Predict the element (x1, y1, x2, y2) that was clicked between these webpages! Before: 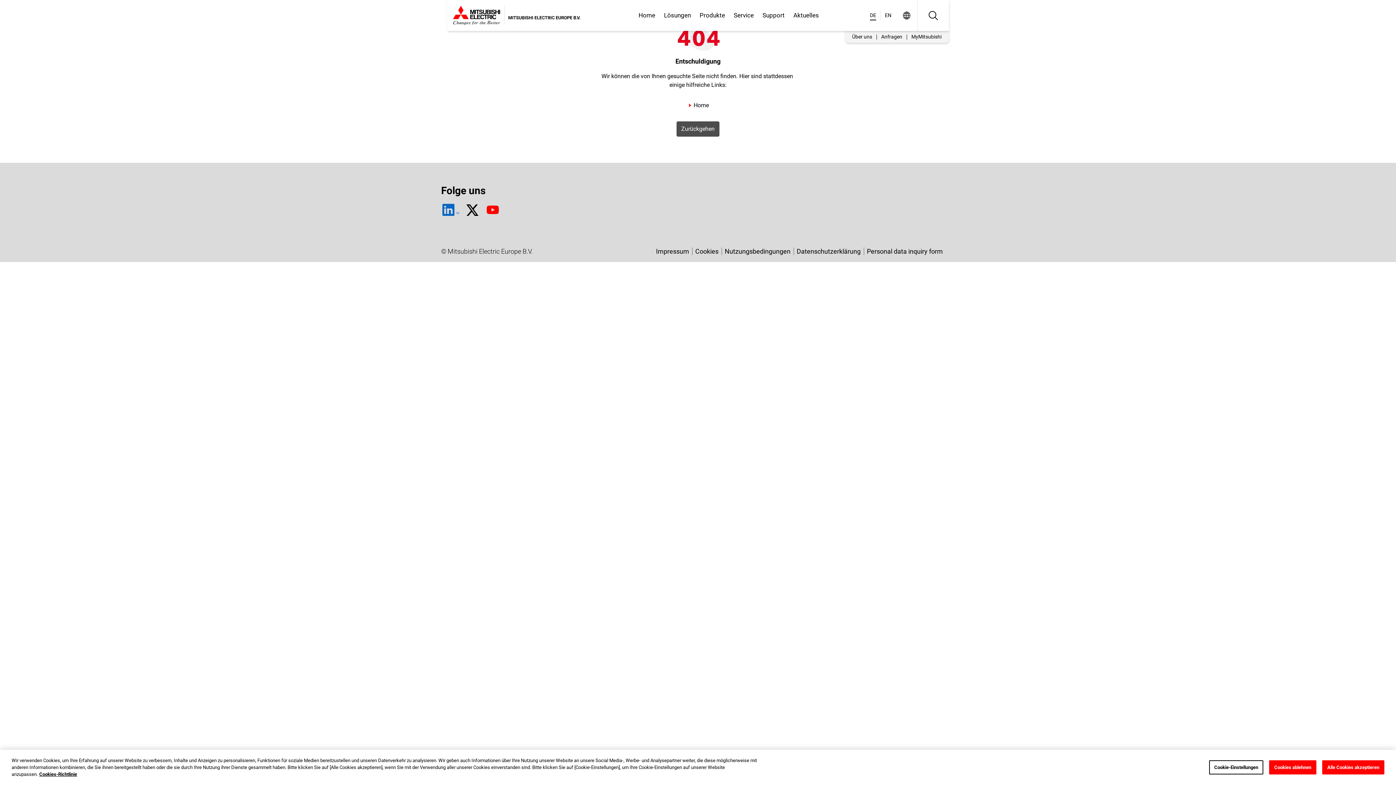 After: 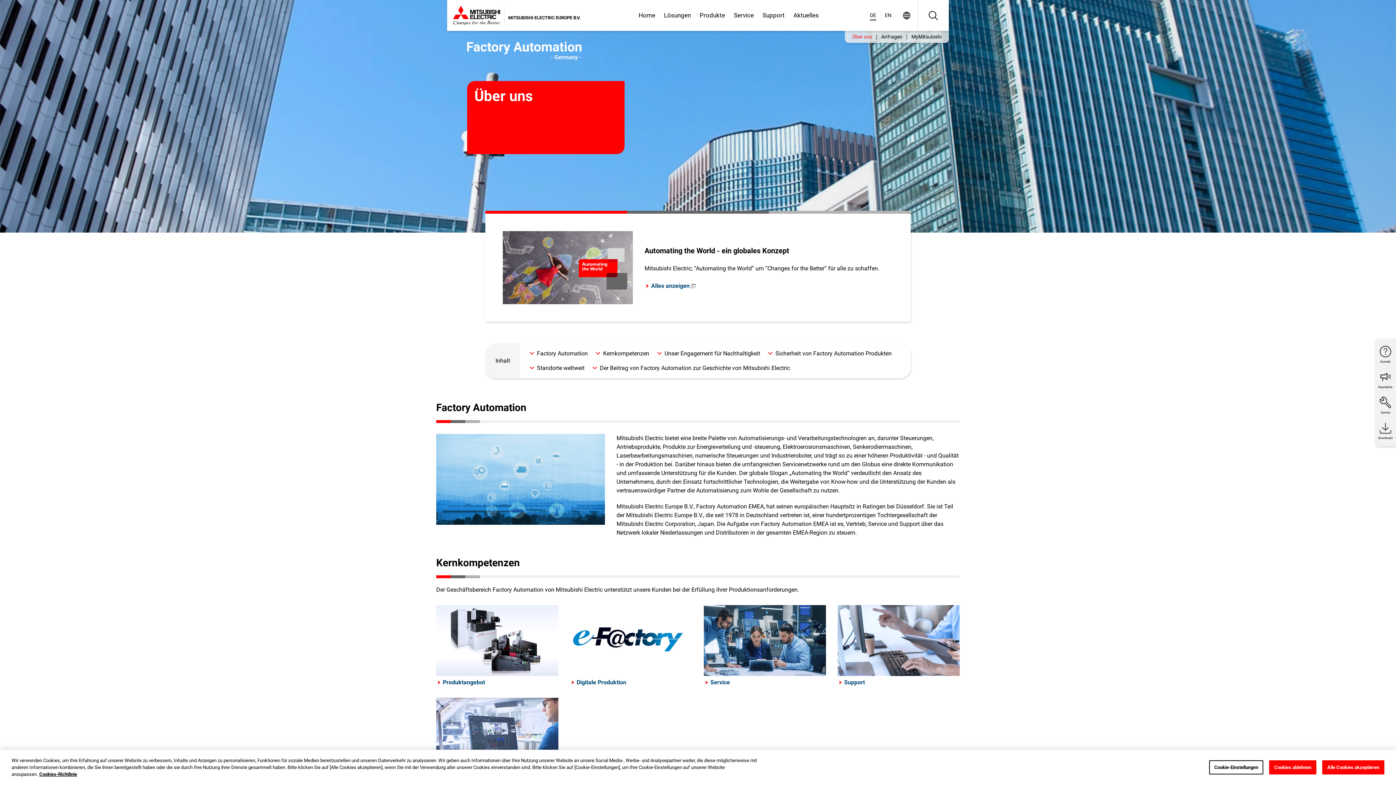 Action: label: Über uns bbox: (848, 33, 876, 40)